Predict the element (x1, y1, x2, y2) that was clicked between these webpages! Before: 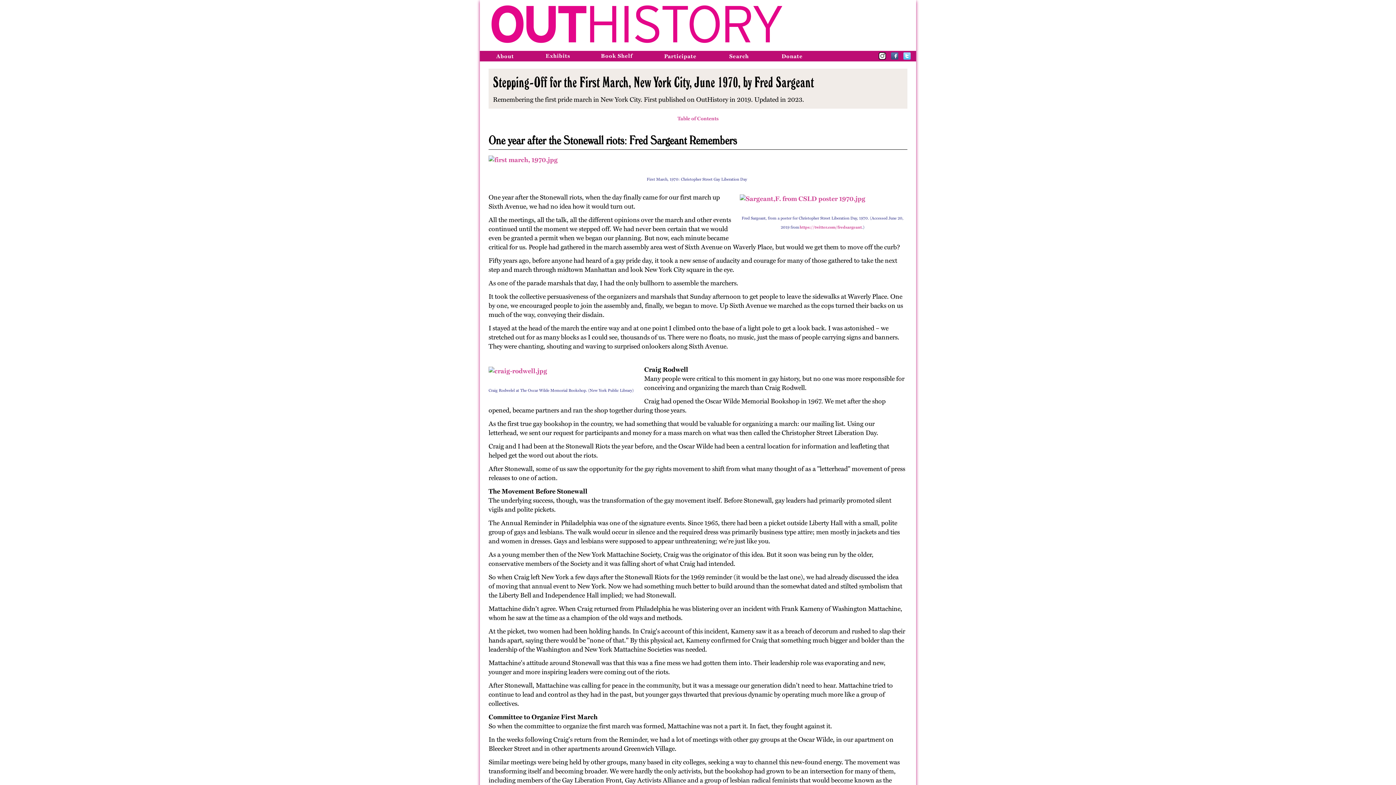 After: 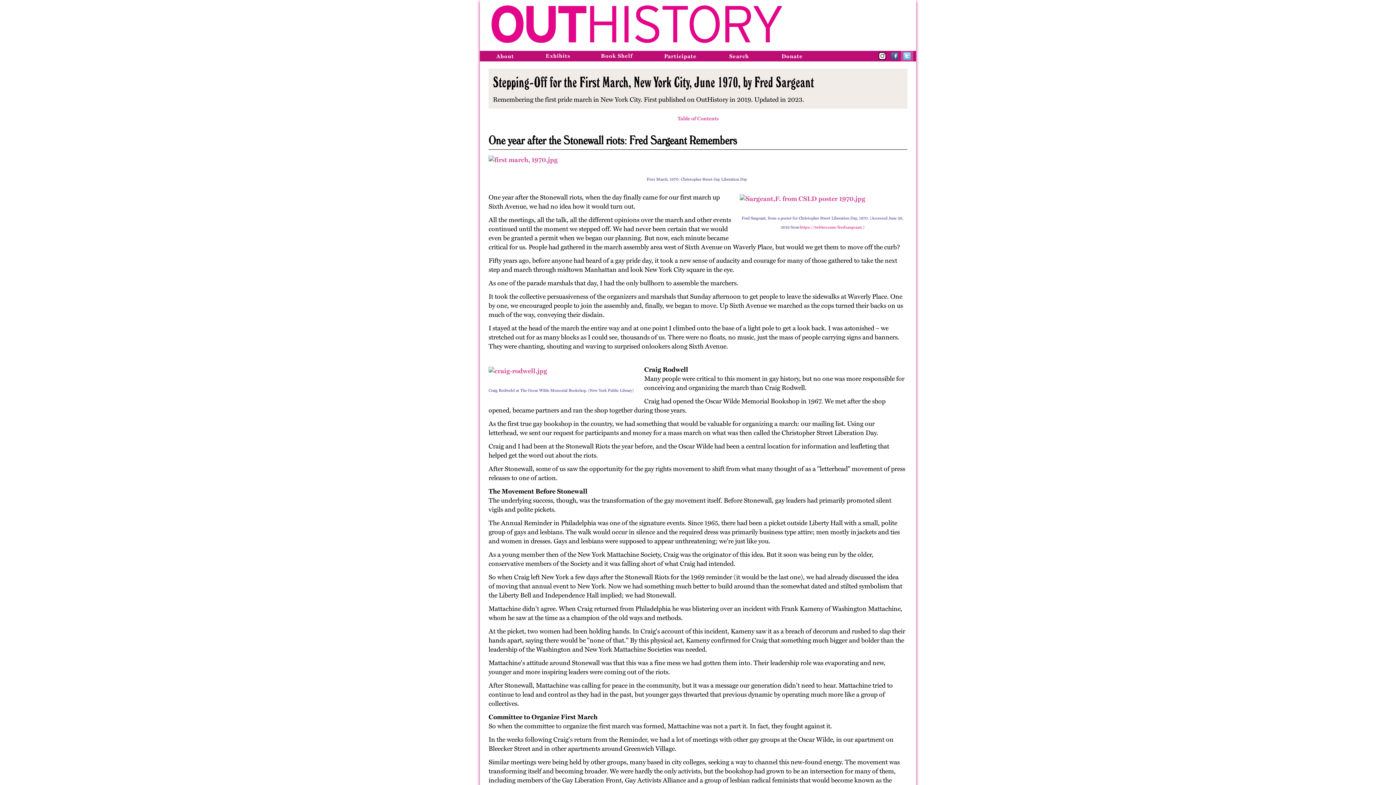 Action: bbox: (901, 50, 913, 61)